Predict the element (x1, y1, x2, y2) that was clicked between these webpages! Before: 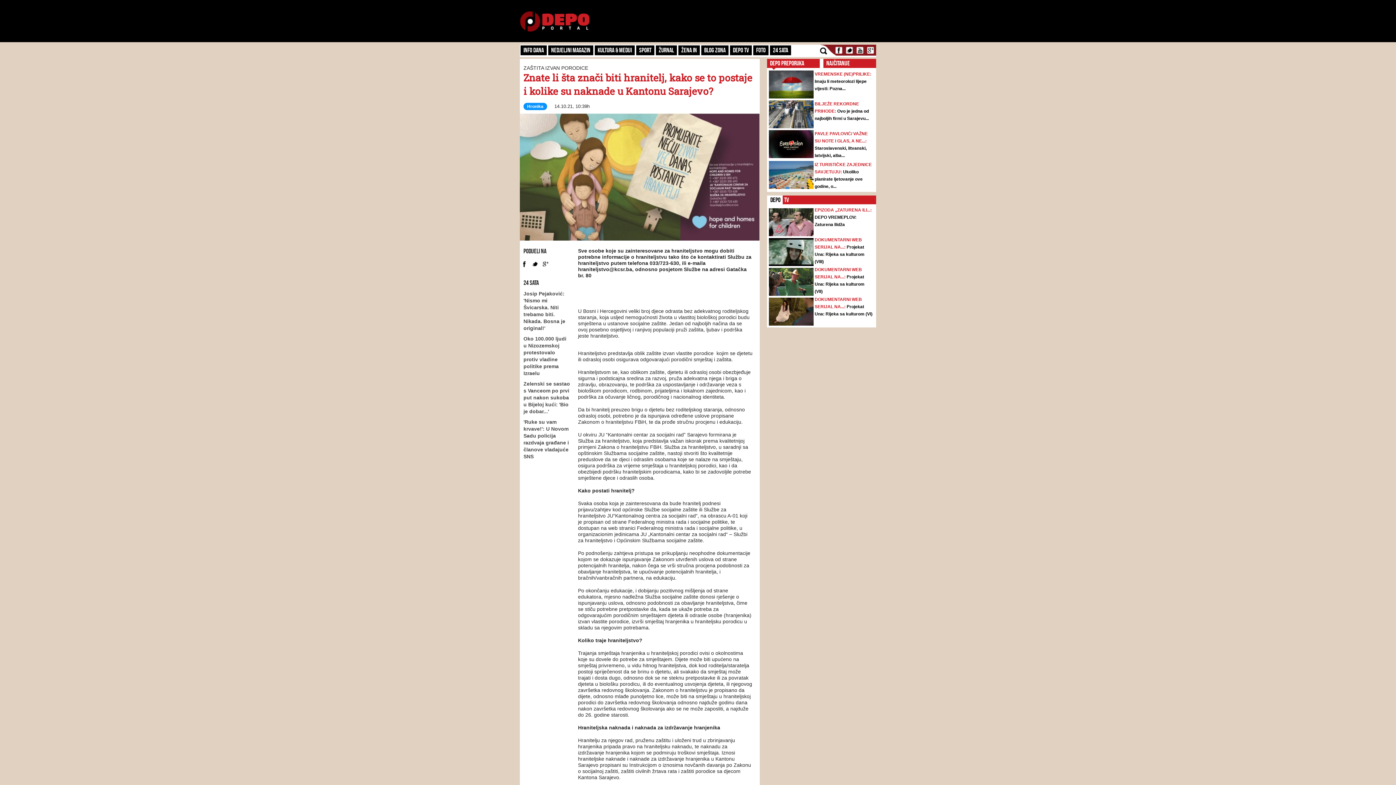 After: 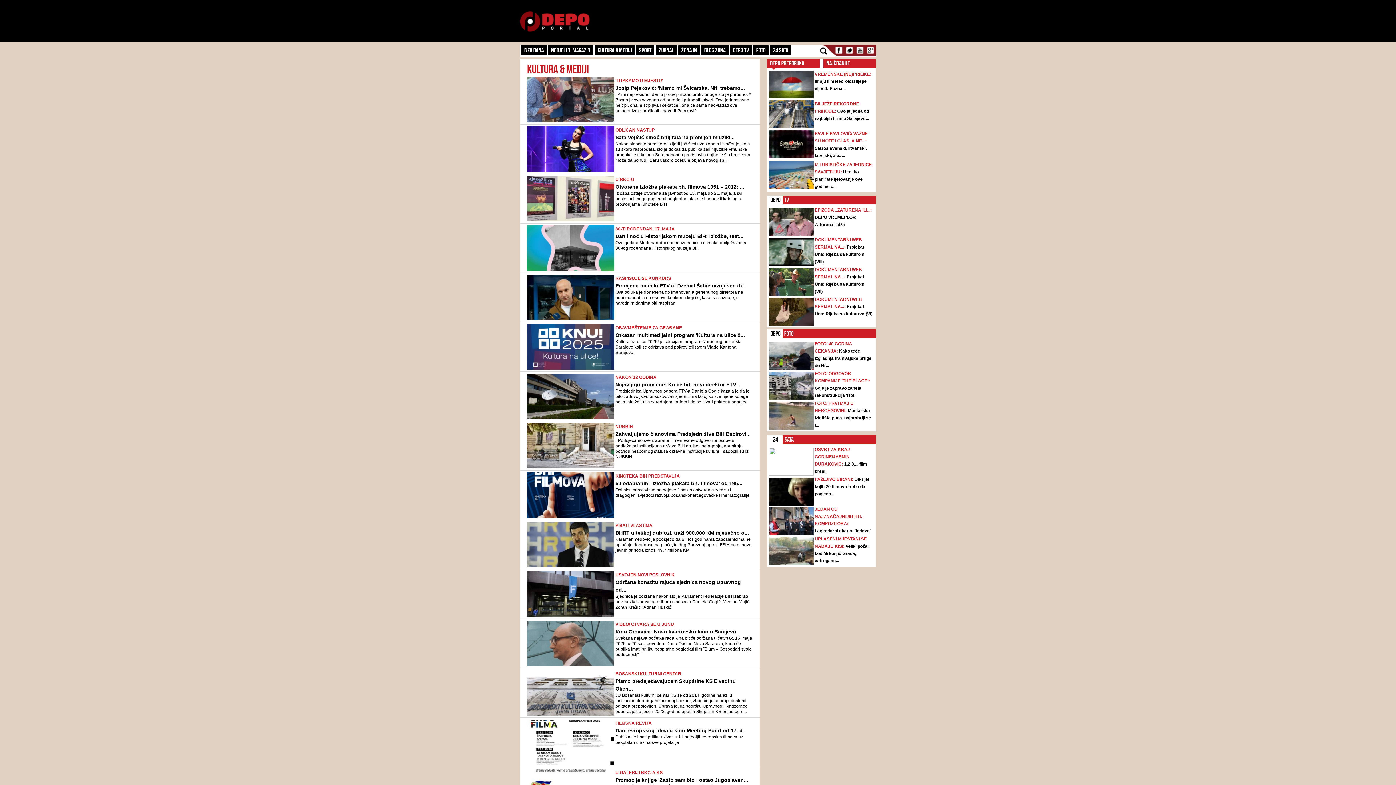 Action: label: Kultura & Mediji bbox: (594, 45, 634, 55)